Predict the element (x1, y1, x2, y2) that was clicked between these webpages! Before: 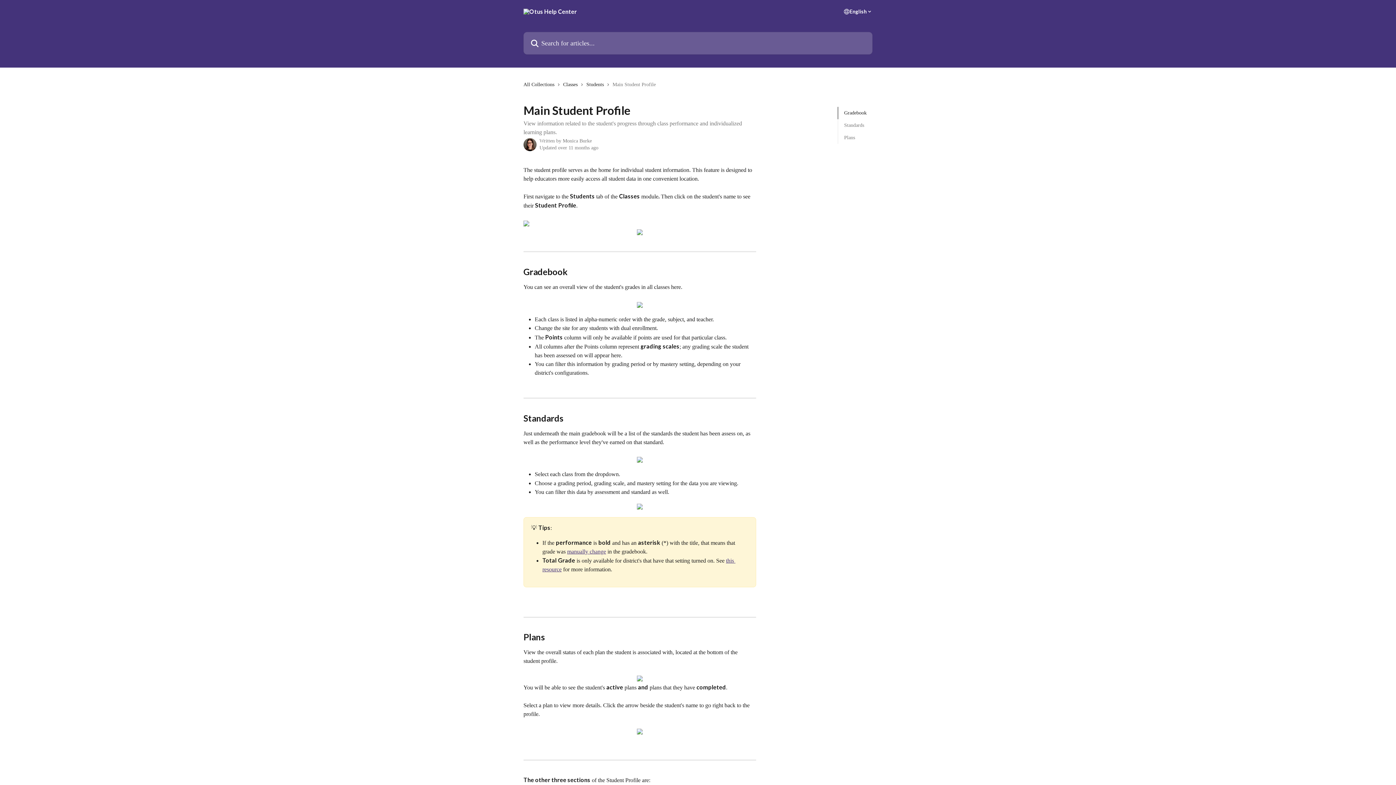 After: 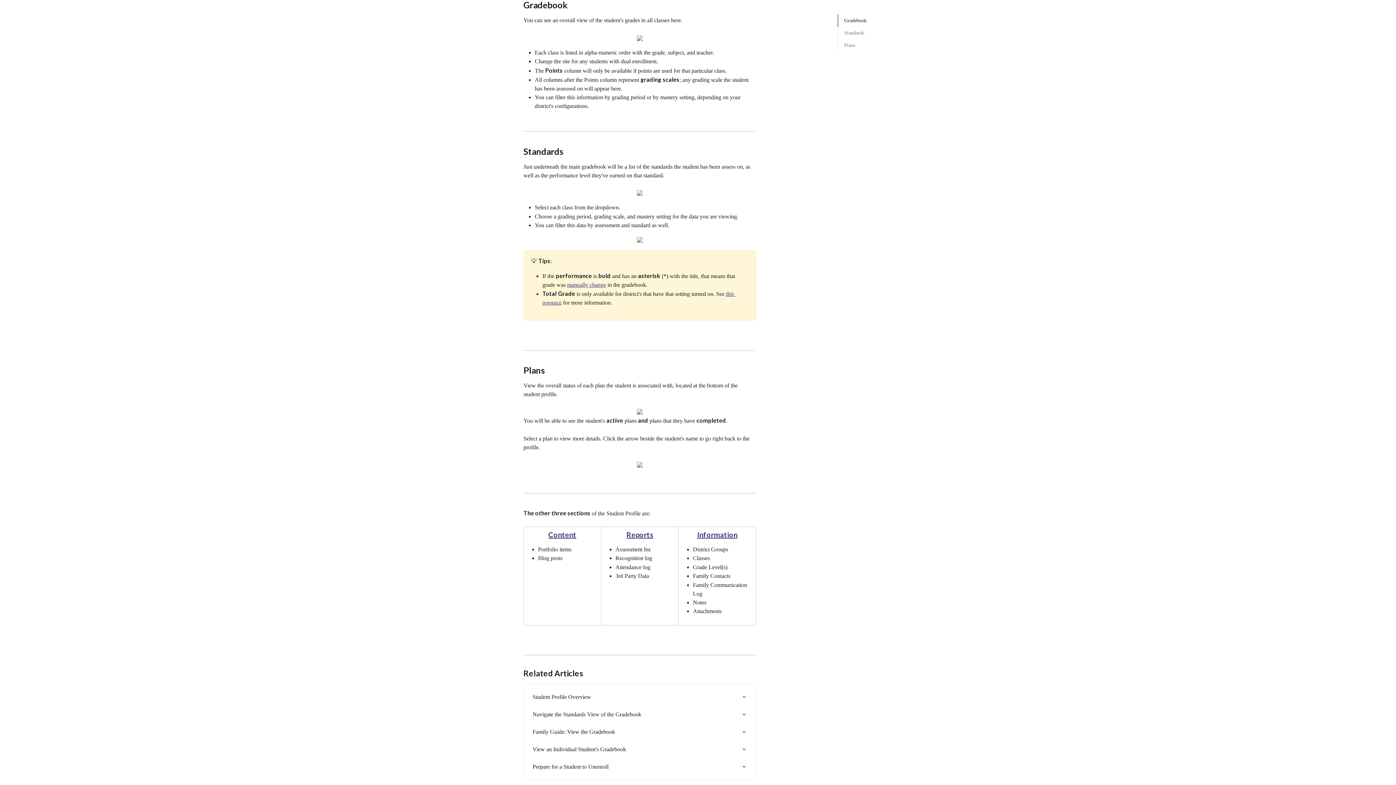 Action: bbox: (844, 109, 866, 117) label: Gradebook